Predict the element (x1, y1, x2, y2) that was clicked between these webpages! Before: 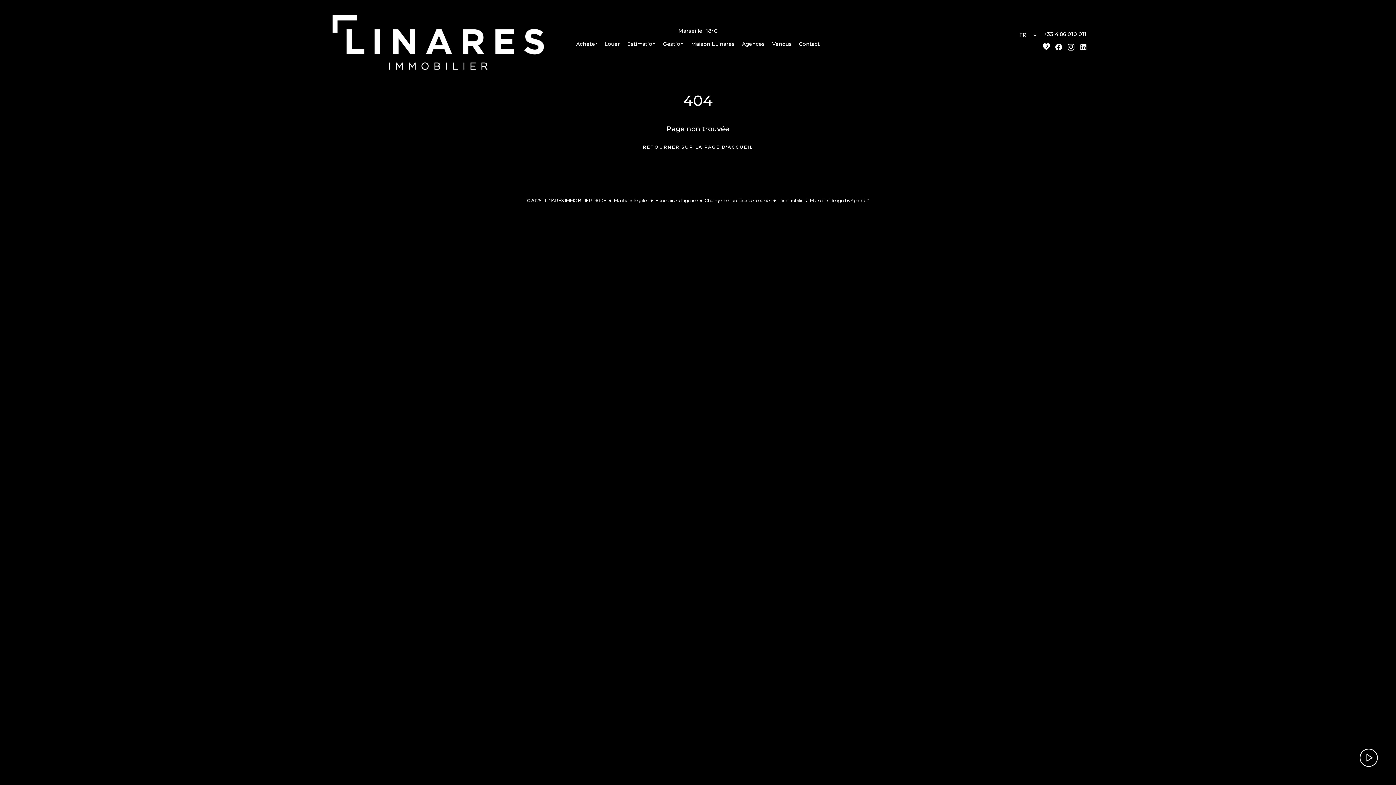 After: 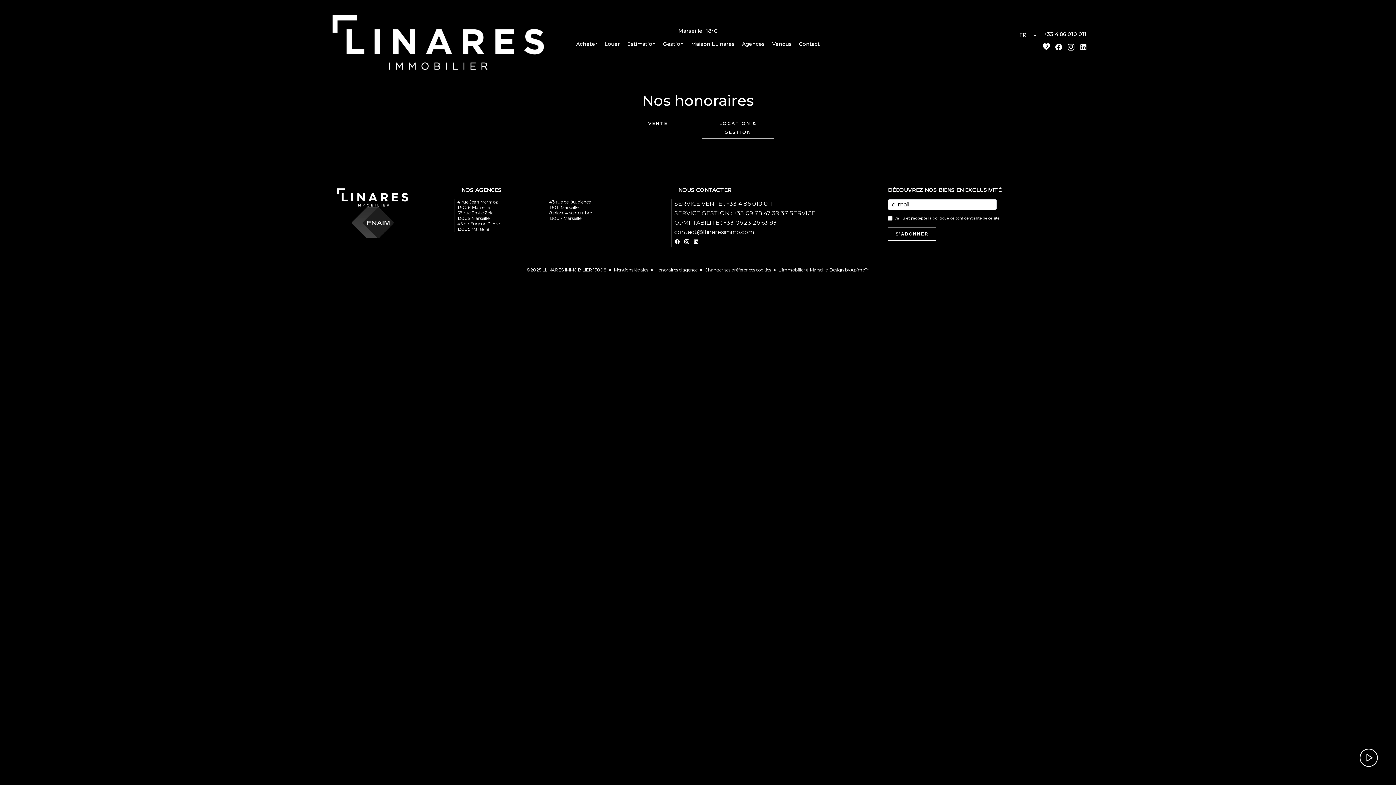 Action: label: Honoraires d'agence bbox: (655, 197, 697, 203)